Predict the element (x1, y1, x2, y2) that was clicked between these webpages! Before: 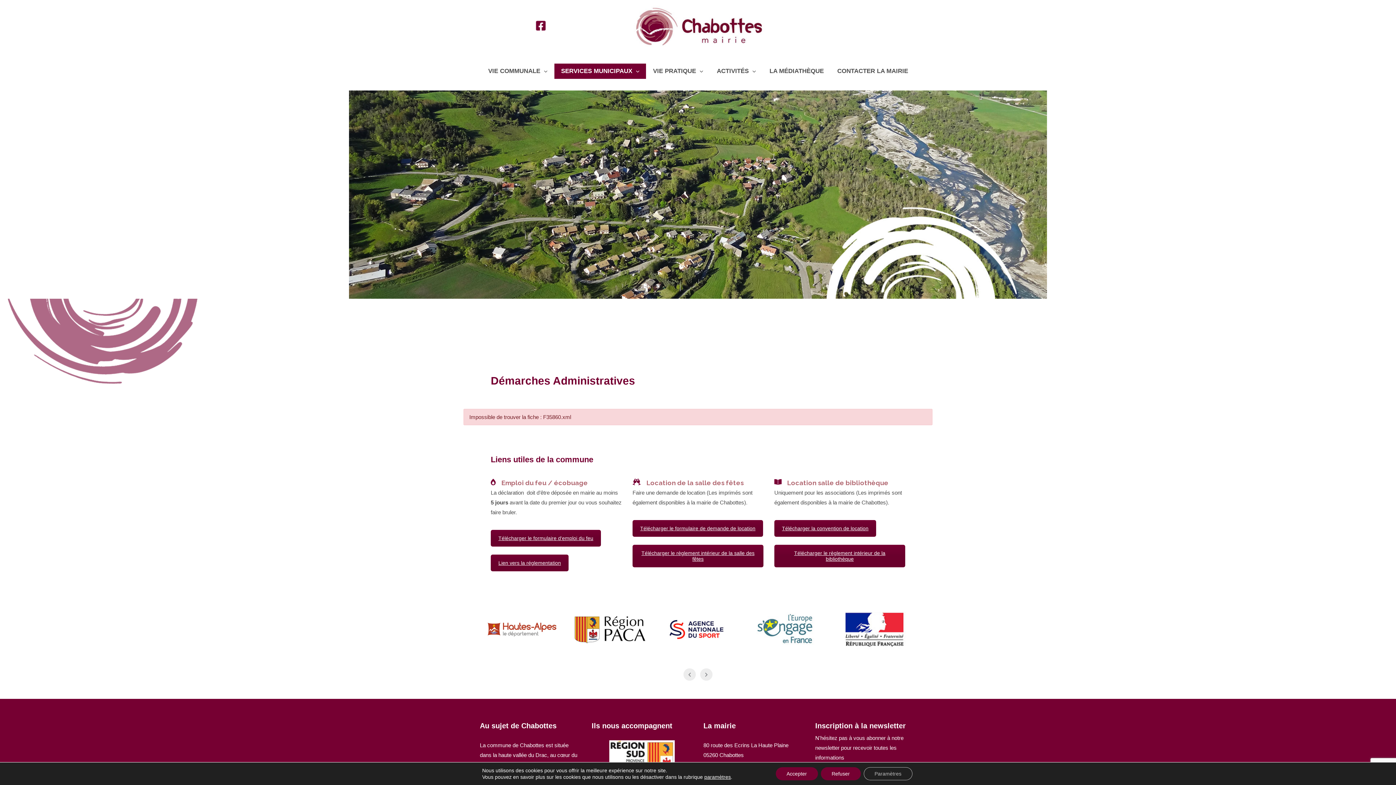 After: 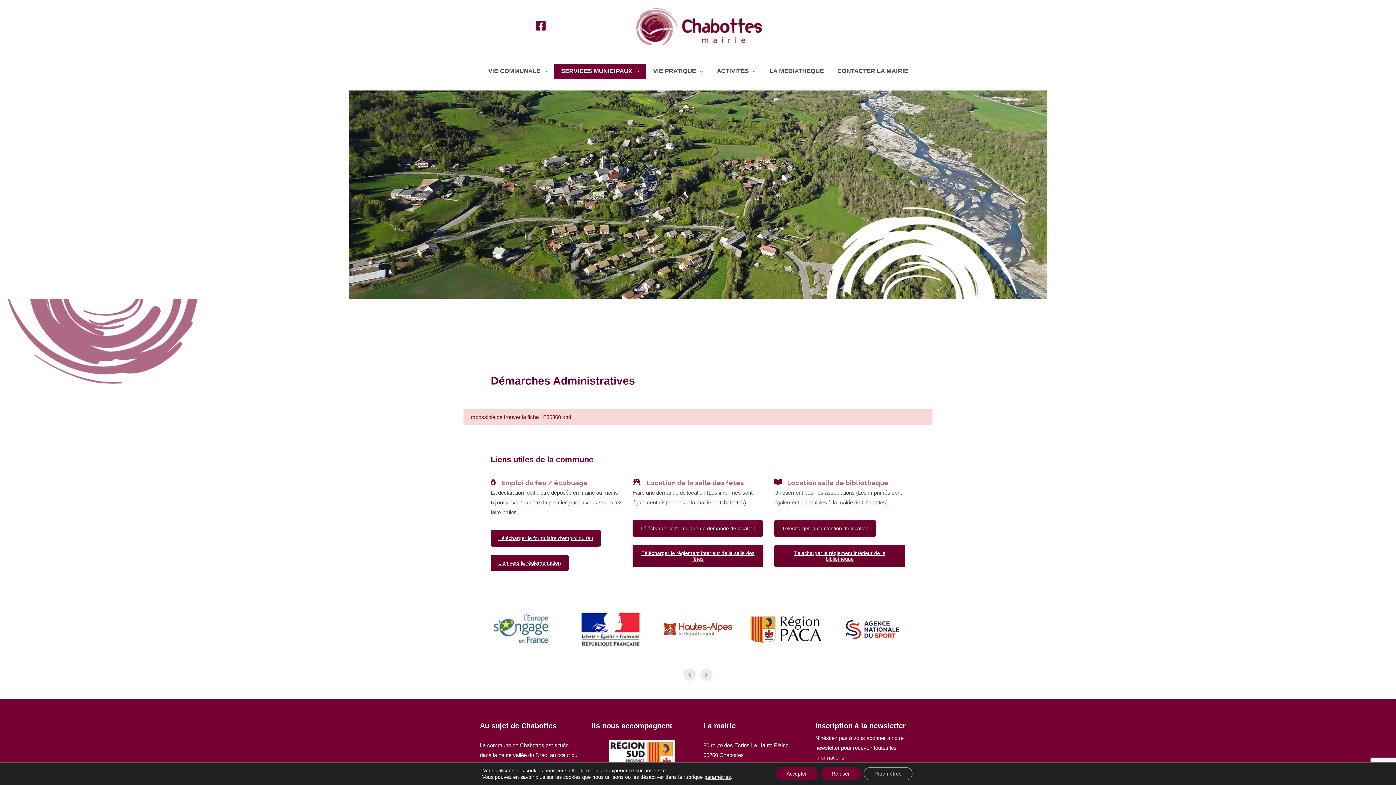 Action: label: Lien vers la réglementation bbox: (490, 554, 568, 571)